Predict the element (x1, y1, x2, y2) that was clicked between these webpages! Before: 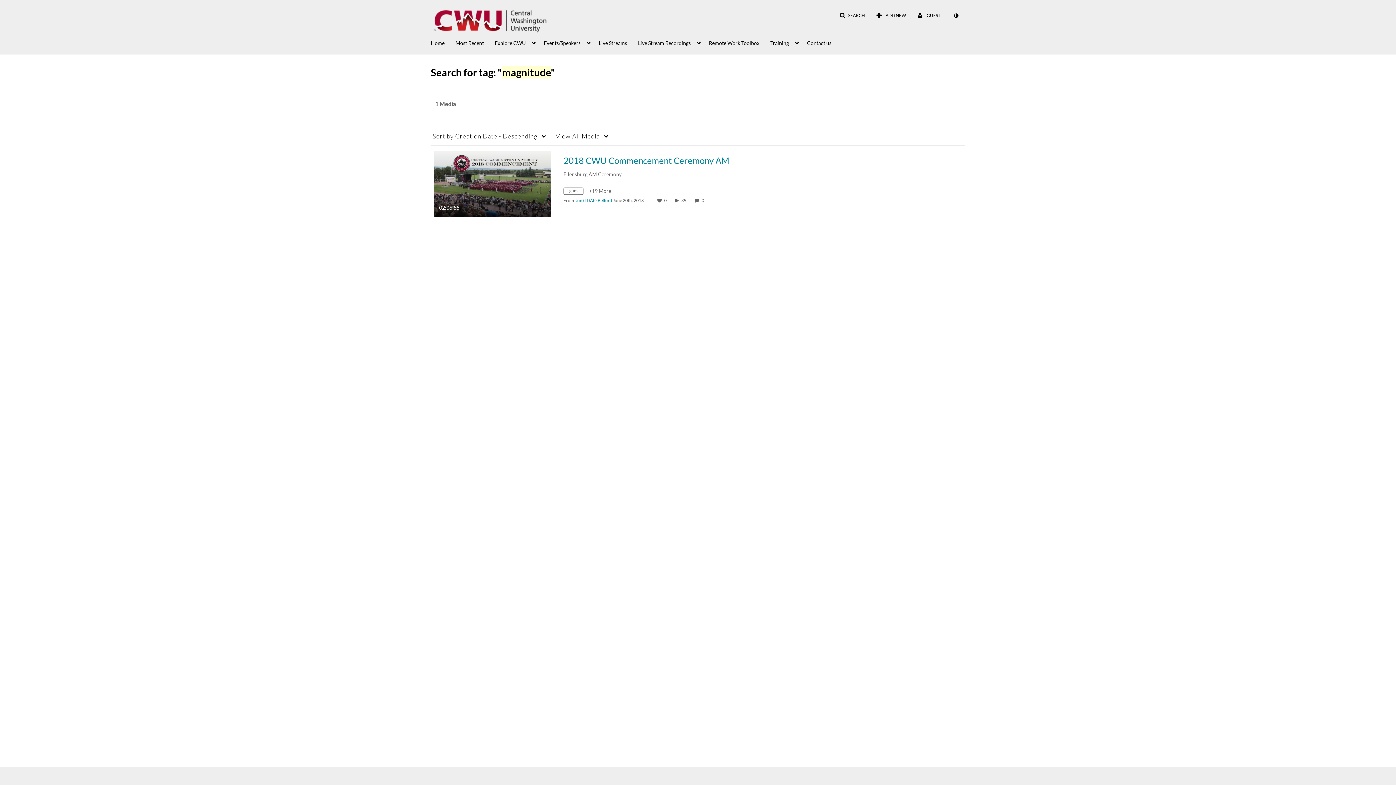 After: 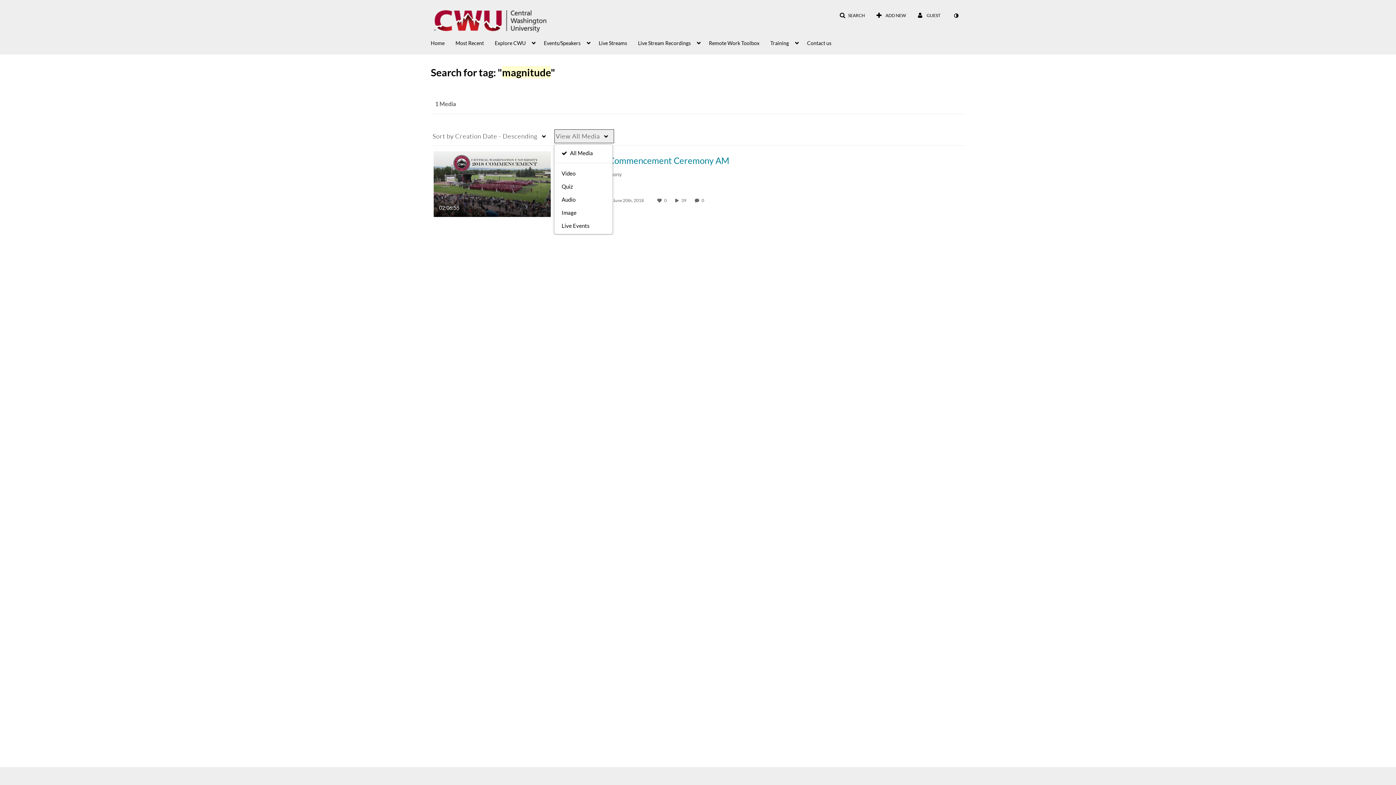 Action: bbox: (554, 129, 614, 143) label: View All Media